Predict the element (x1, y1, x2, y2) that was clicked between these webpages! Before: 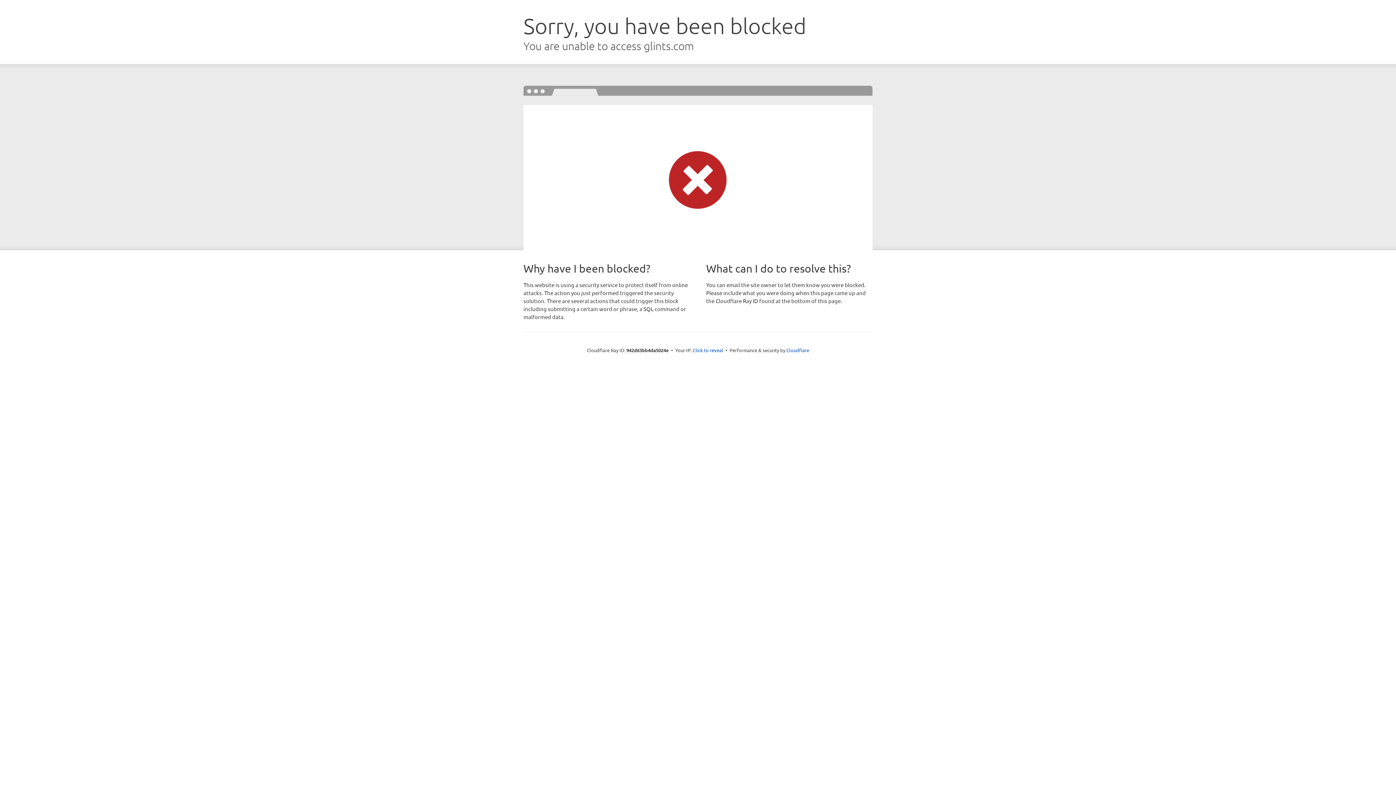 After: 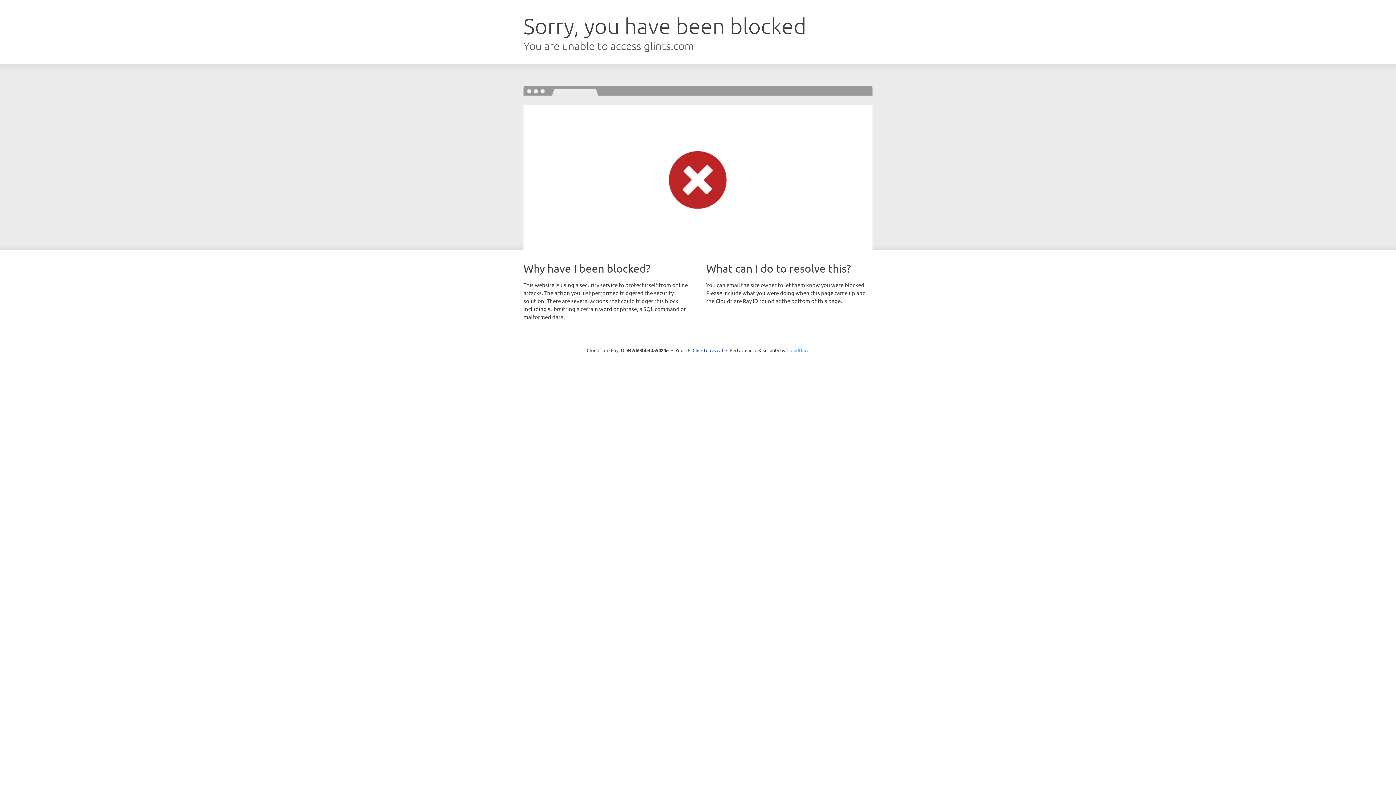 Action: label: Cloudflare bbox: (786, 347, 809, 353)